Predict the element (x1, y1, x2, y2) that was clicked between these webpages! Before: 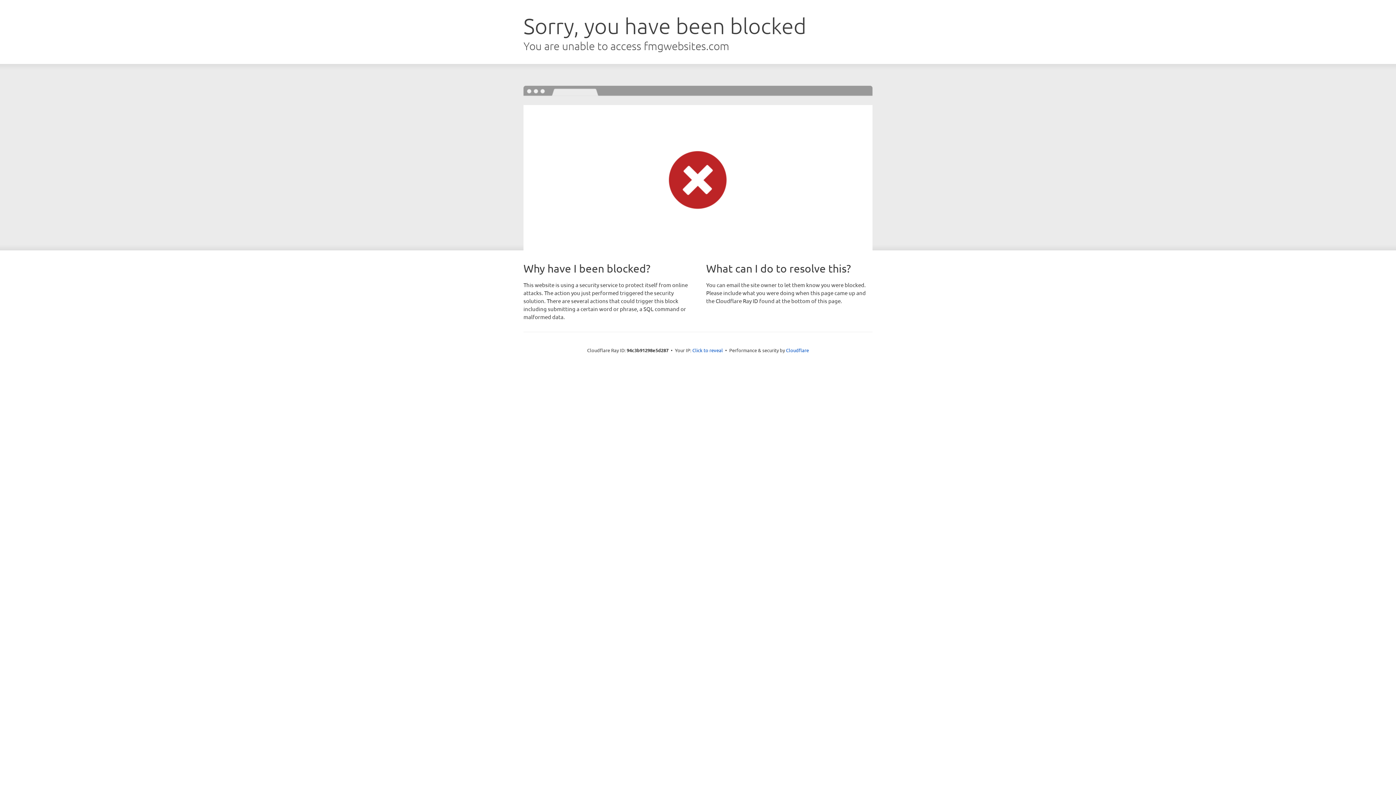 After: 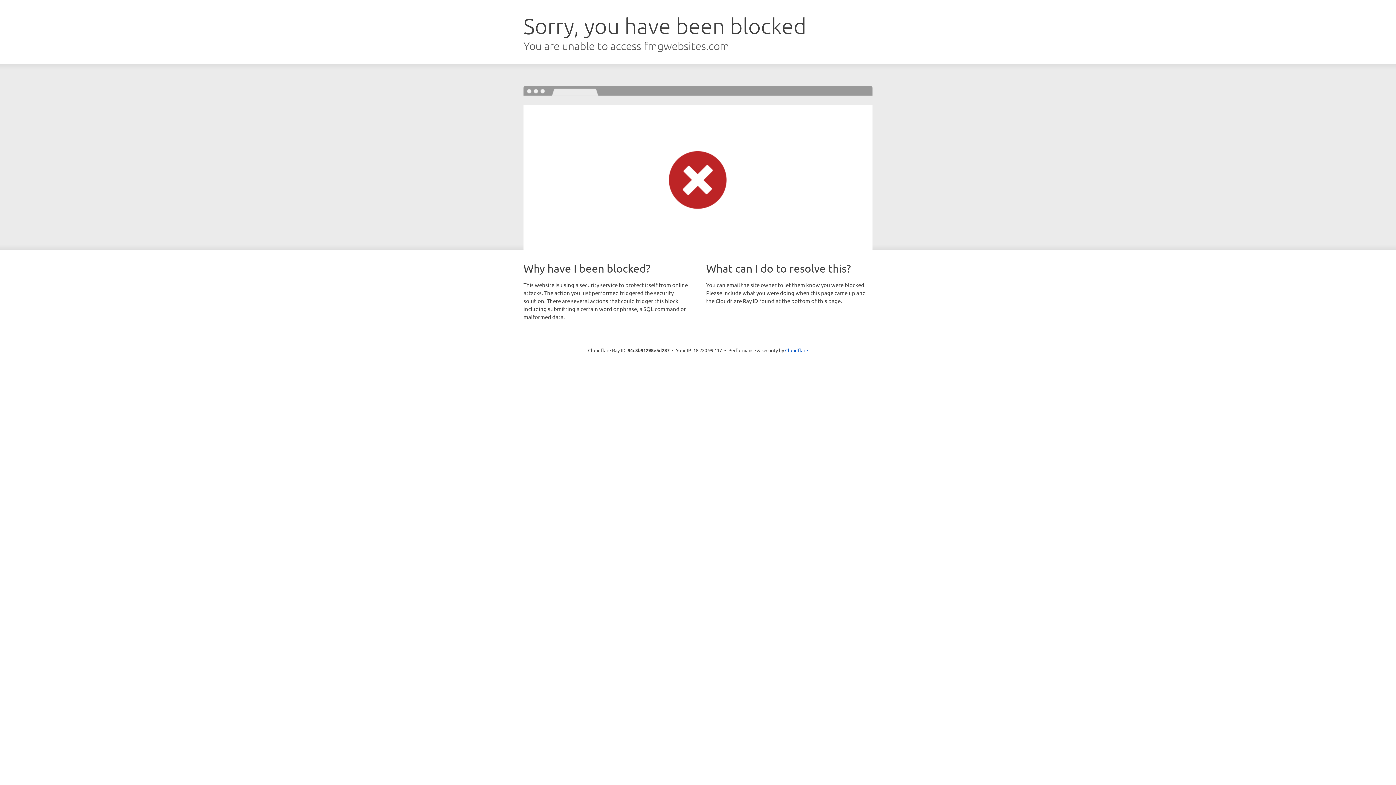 Action: label: Click to reveal bbox: (692, 346, 723, 353)